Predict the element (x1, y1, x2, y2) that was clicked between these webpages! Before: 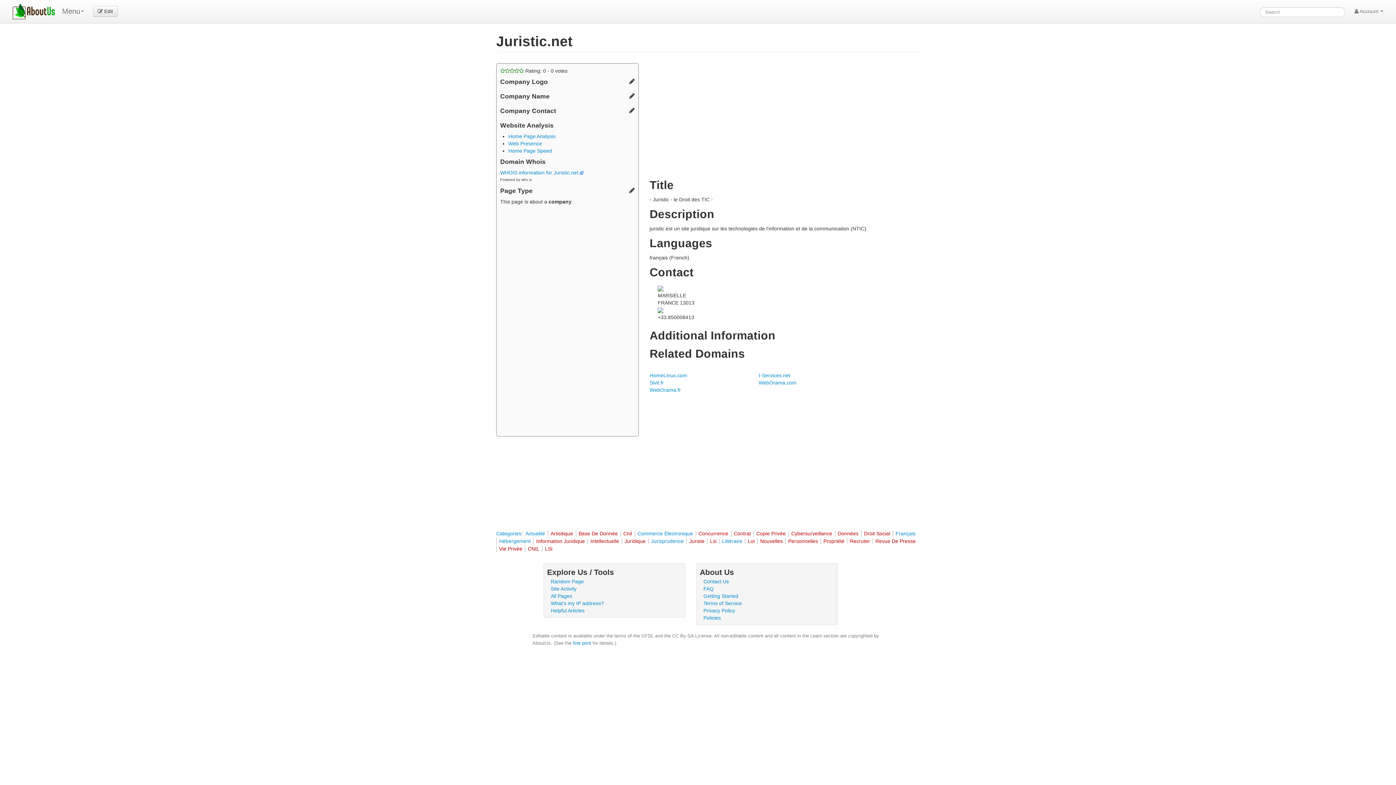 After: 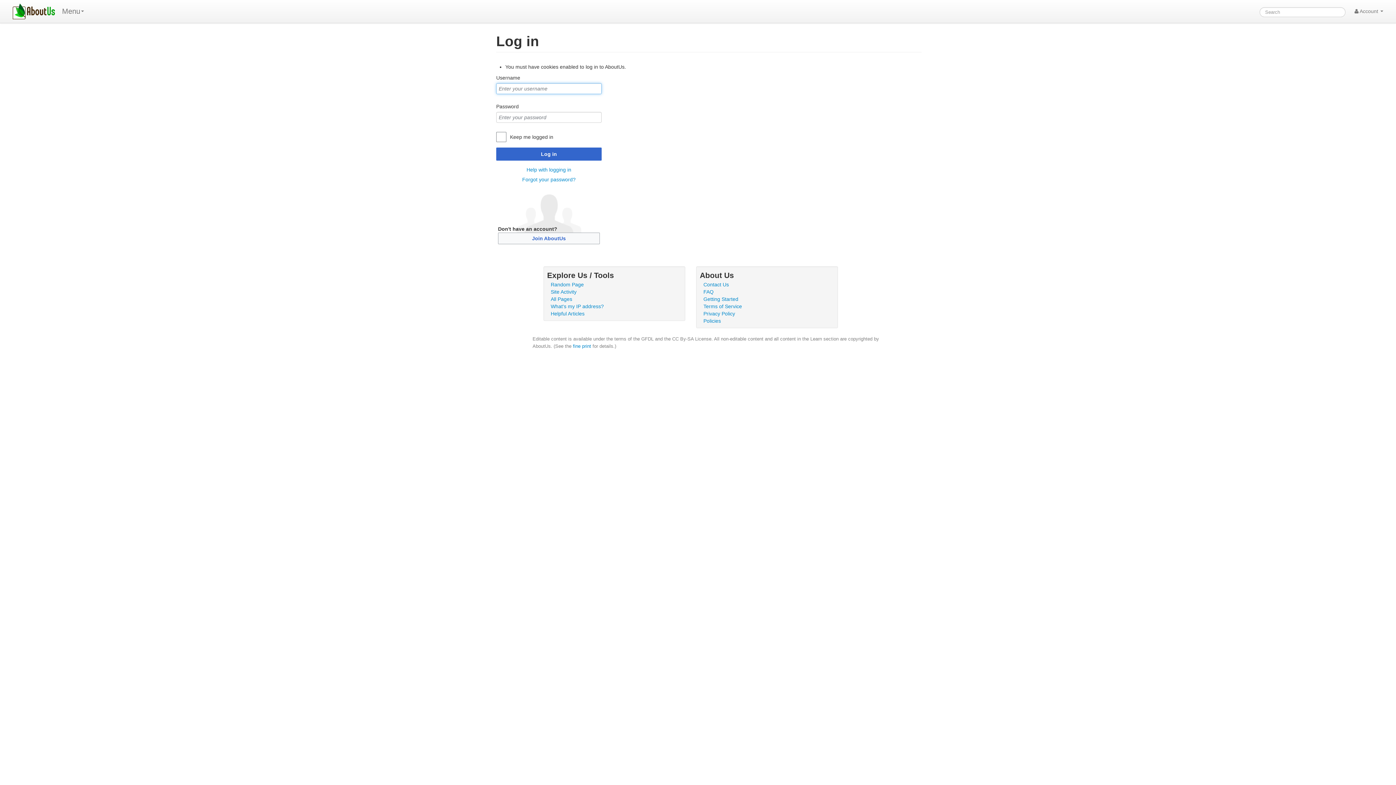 Action: bbox: (93, 5, 117, 16) label:  Edit